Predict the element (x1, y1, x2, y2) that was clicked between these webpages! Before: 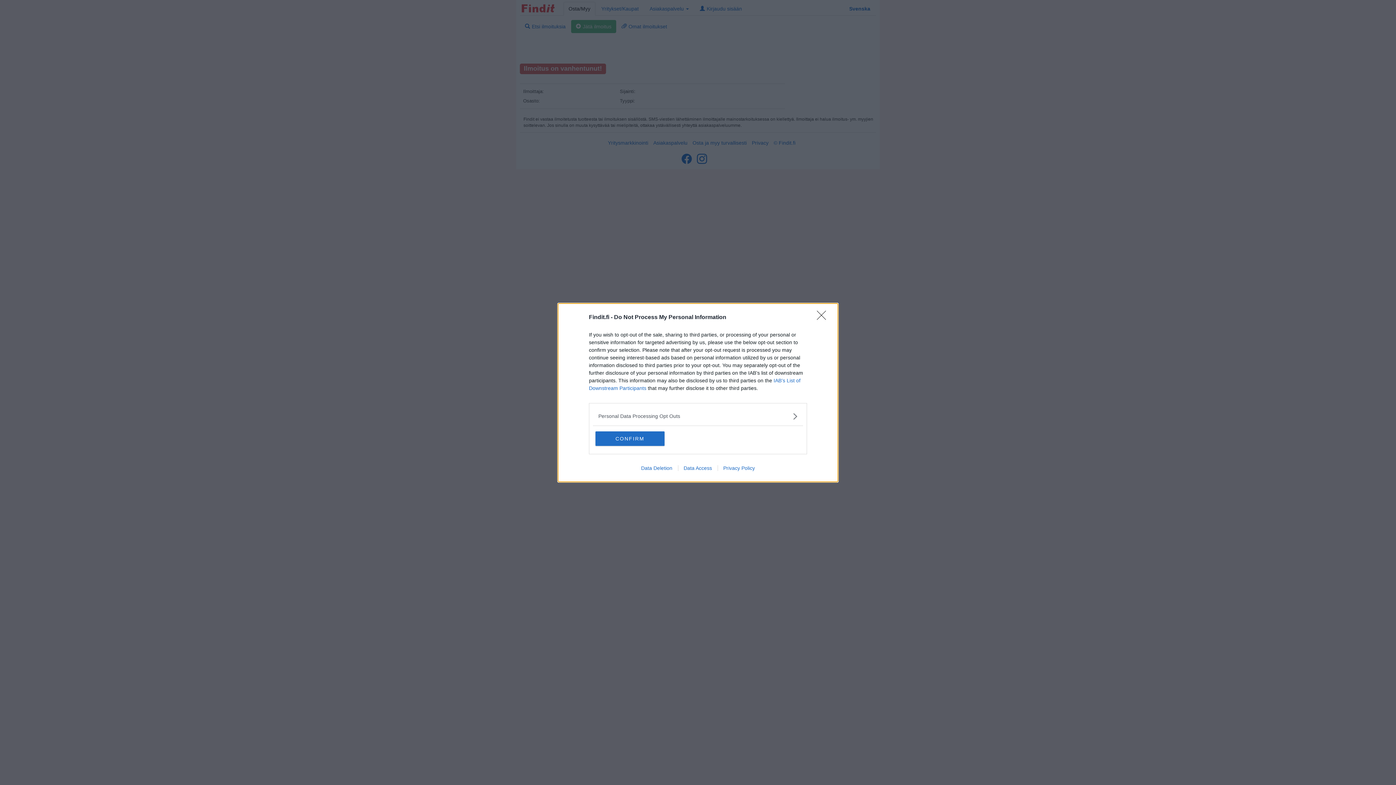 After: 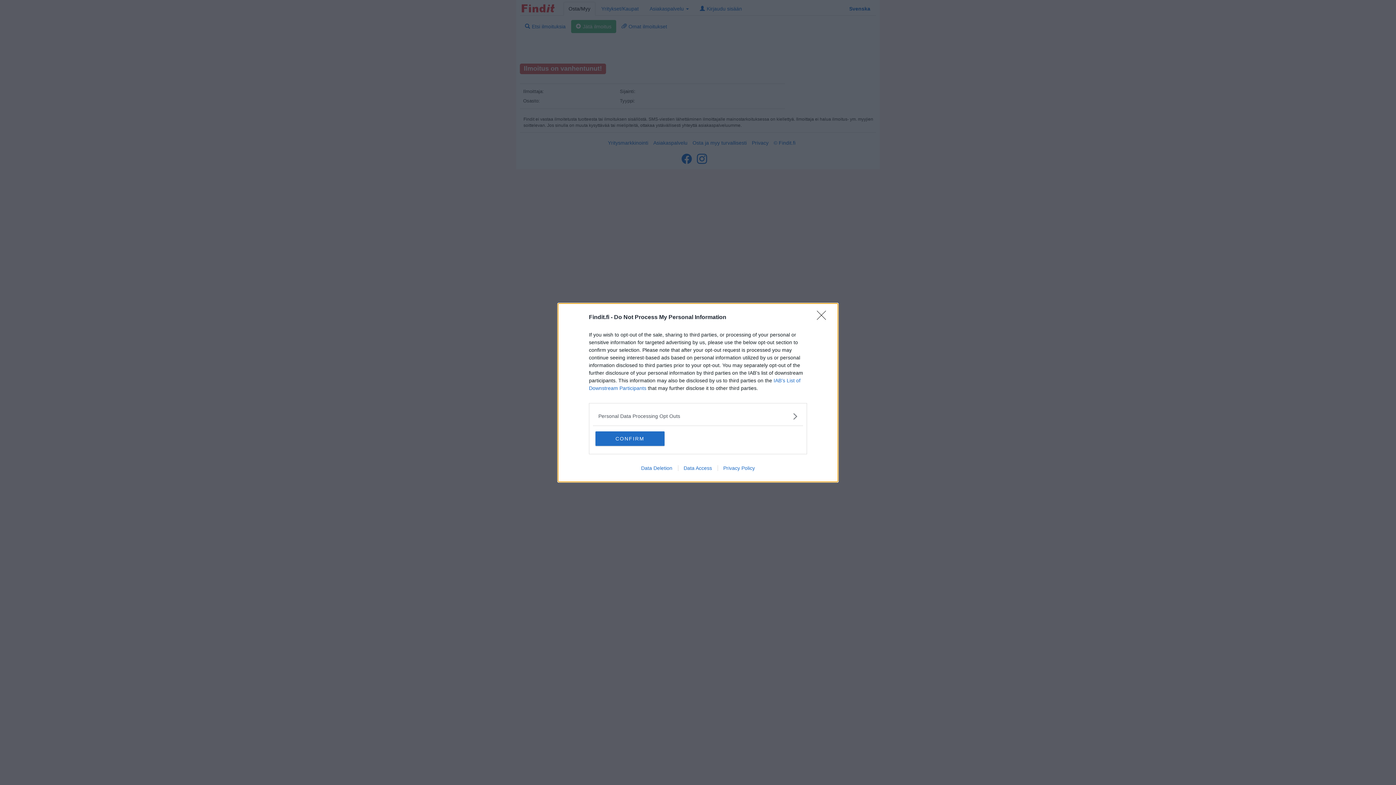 Action: bbox: (635, 465, 678, 471) label: Data Deletion